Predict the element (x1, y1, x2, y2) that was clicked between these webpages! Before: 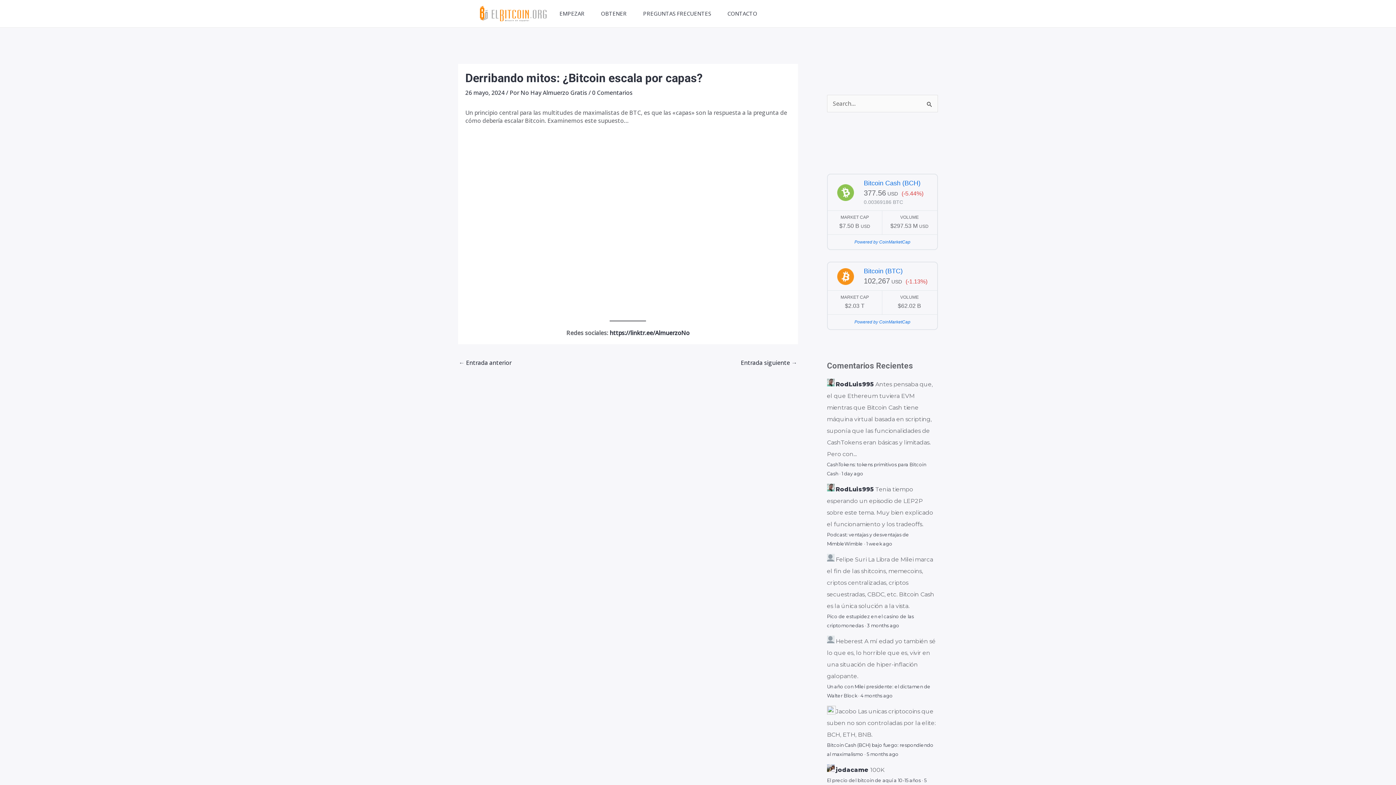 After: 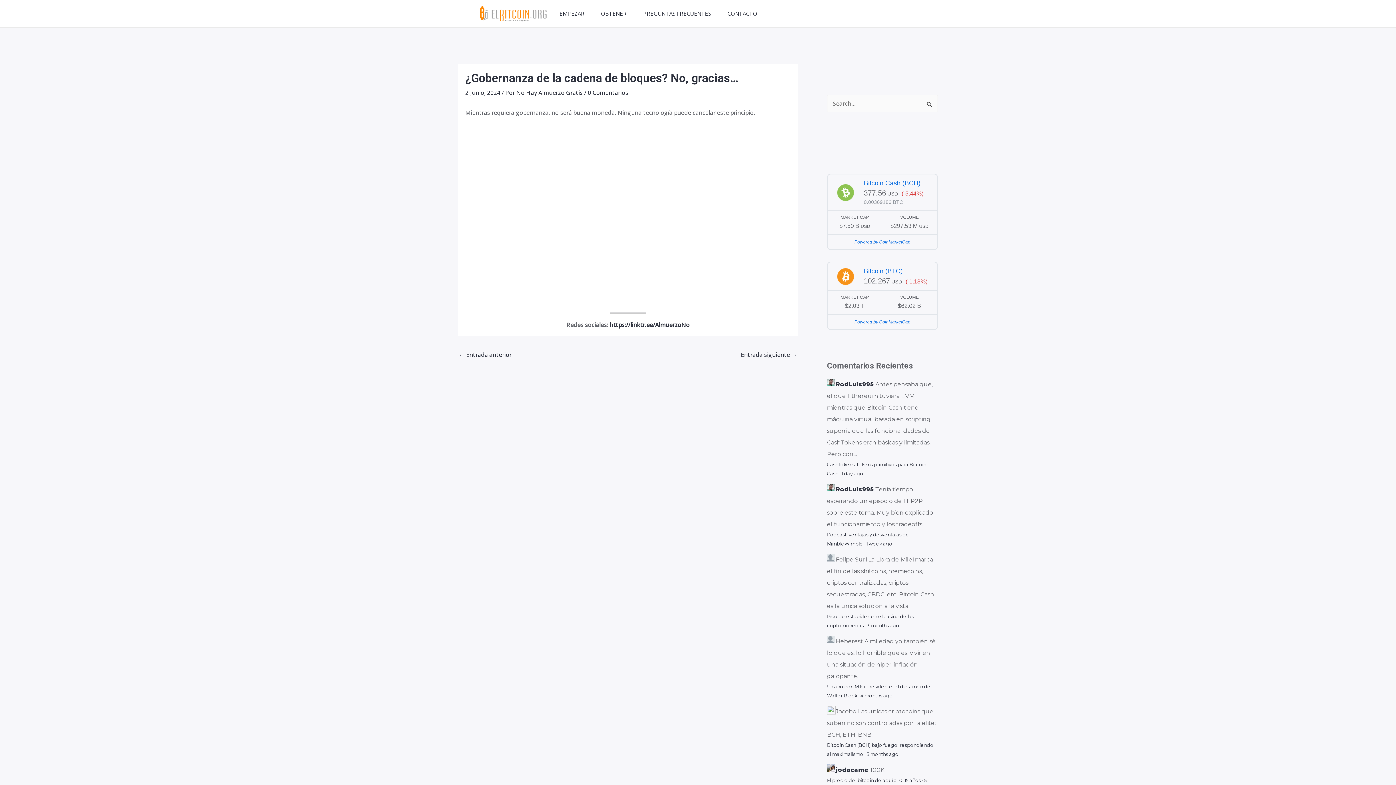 Action: label: Entrada siguiente → bbox: (740, 356, 797, 370)